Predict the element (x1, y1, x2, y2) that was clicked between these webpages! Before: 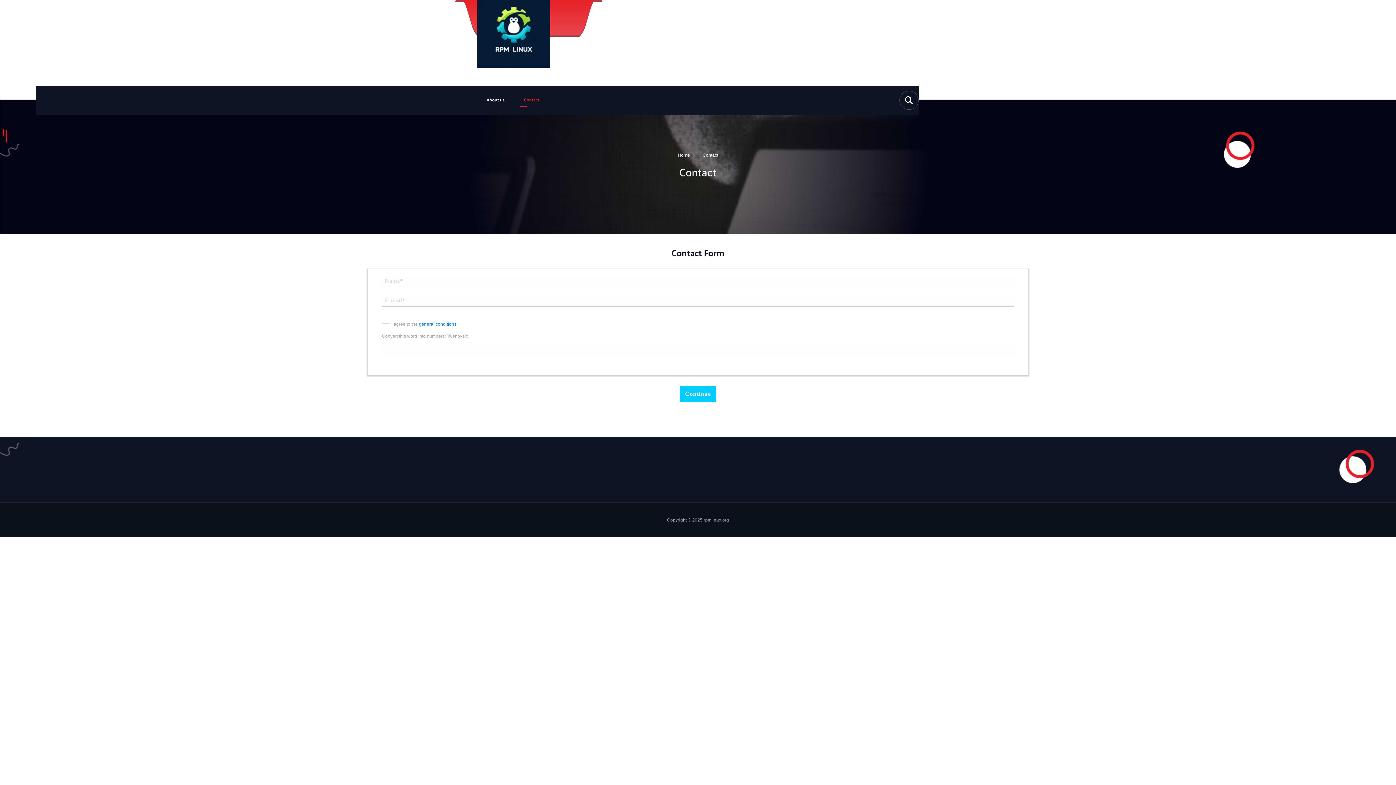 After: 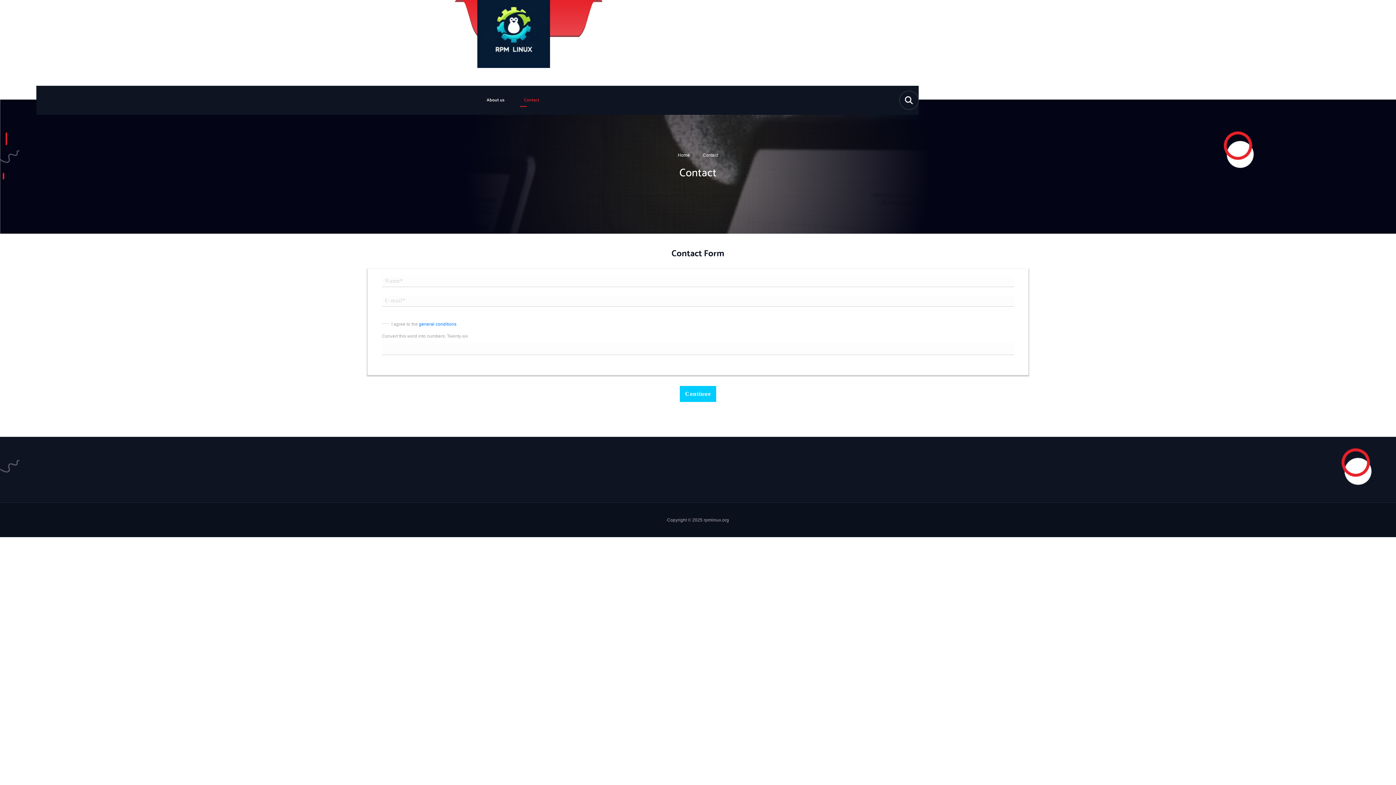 Action: bbox: (519, 93, 543, 107) label: Contact